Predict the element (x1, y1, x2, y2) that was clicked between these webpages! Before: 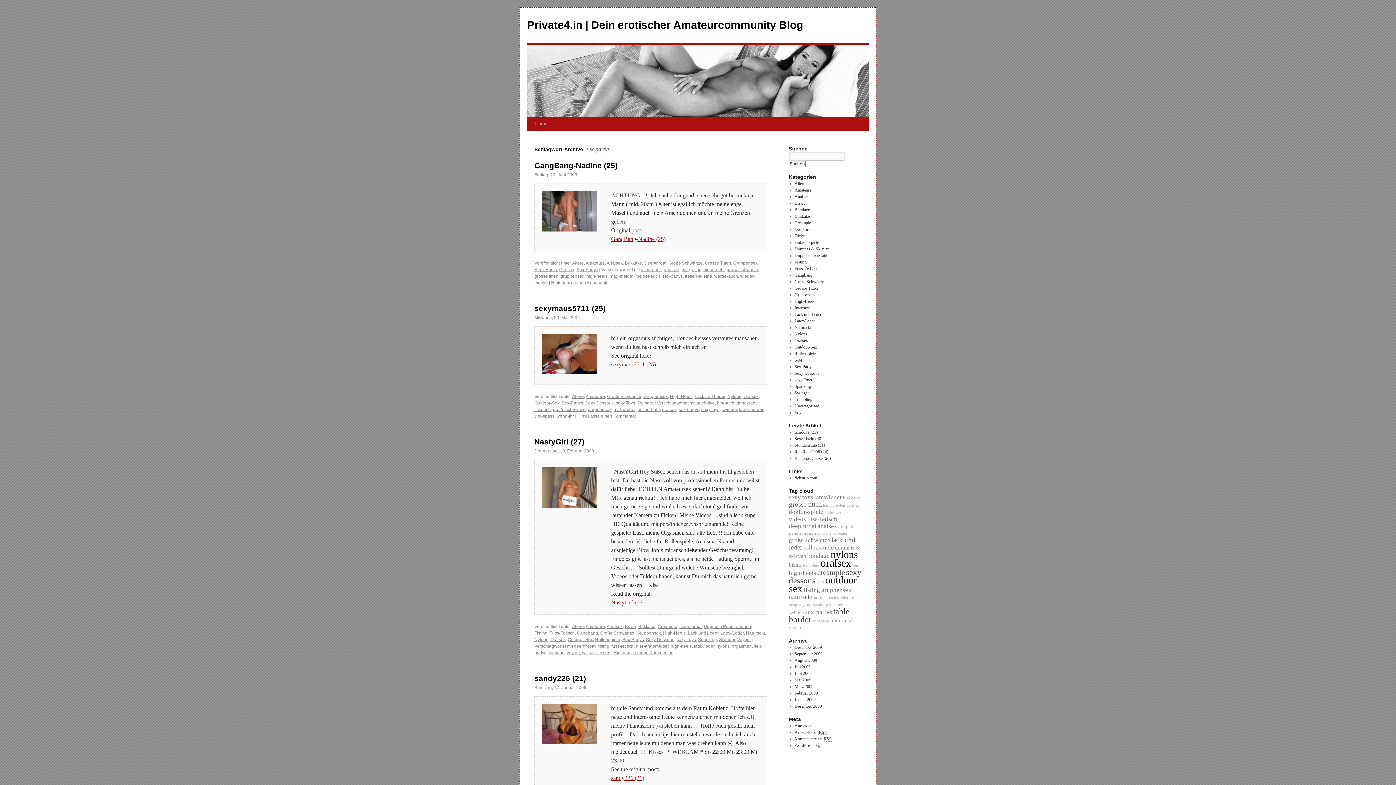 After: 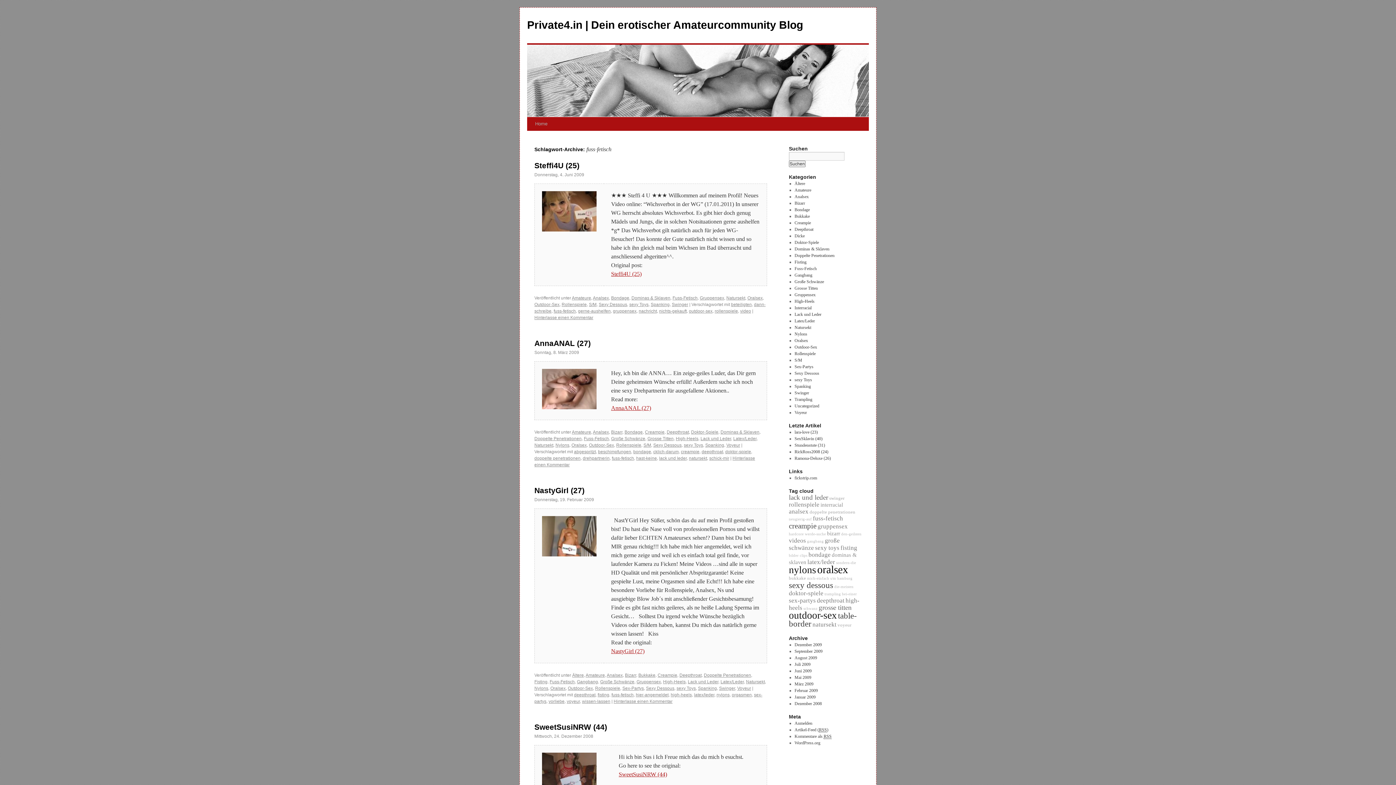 Action: bbox: (807, 516, 837, 522) label: fuss-fetisch